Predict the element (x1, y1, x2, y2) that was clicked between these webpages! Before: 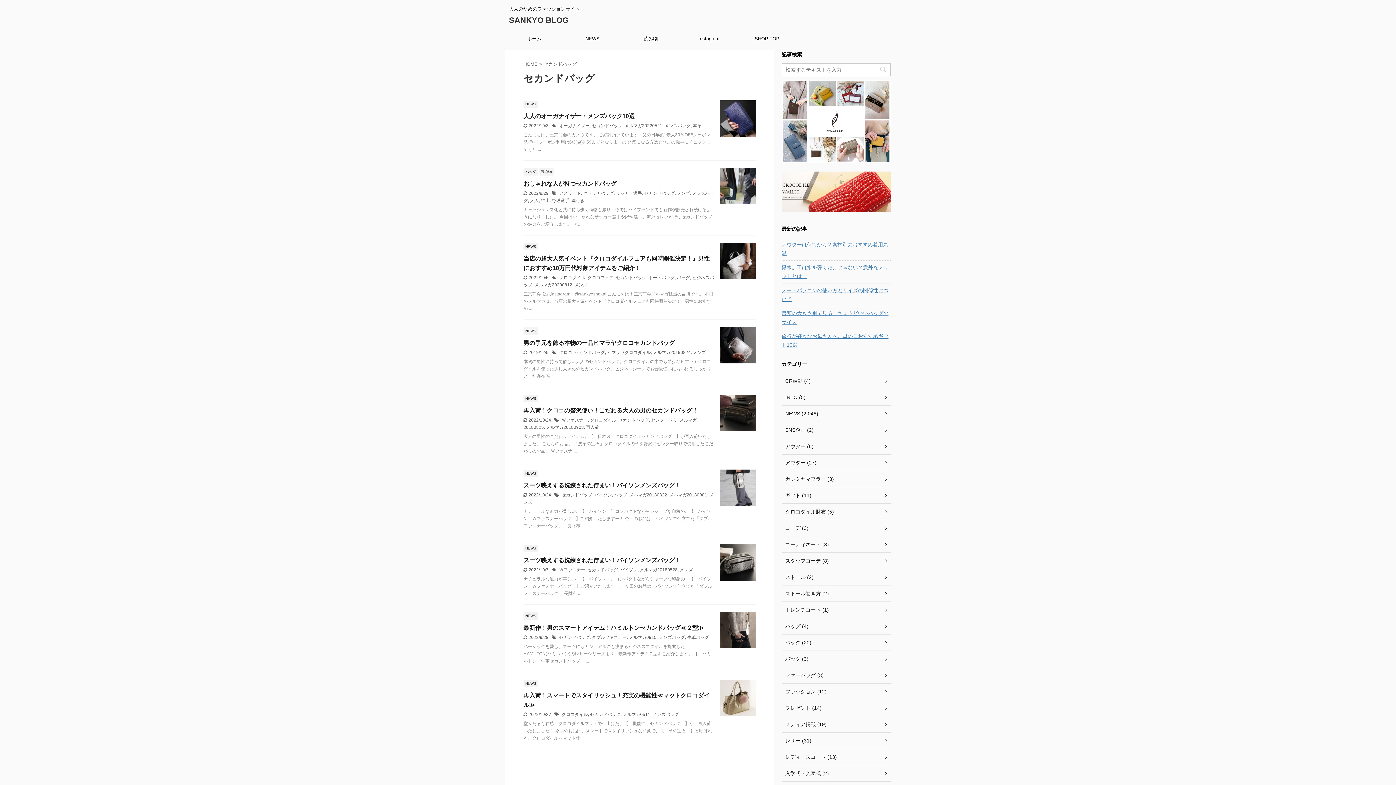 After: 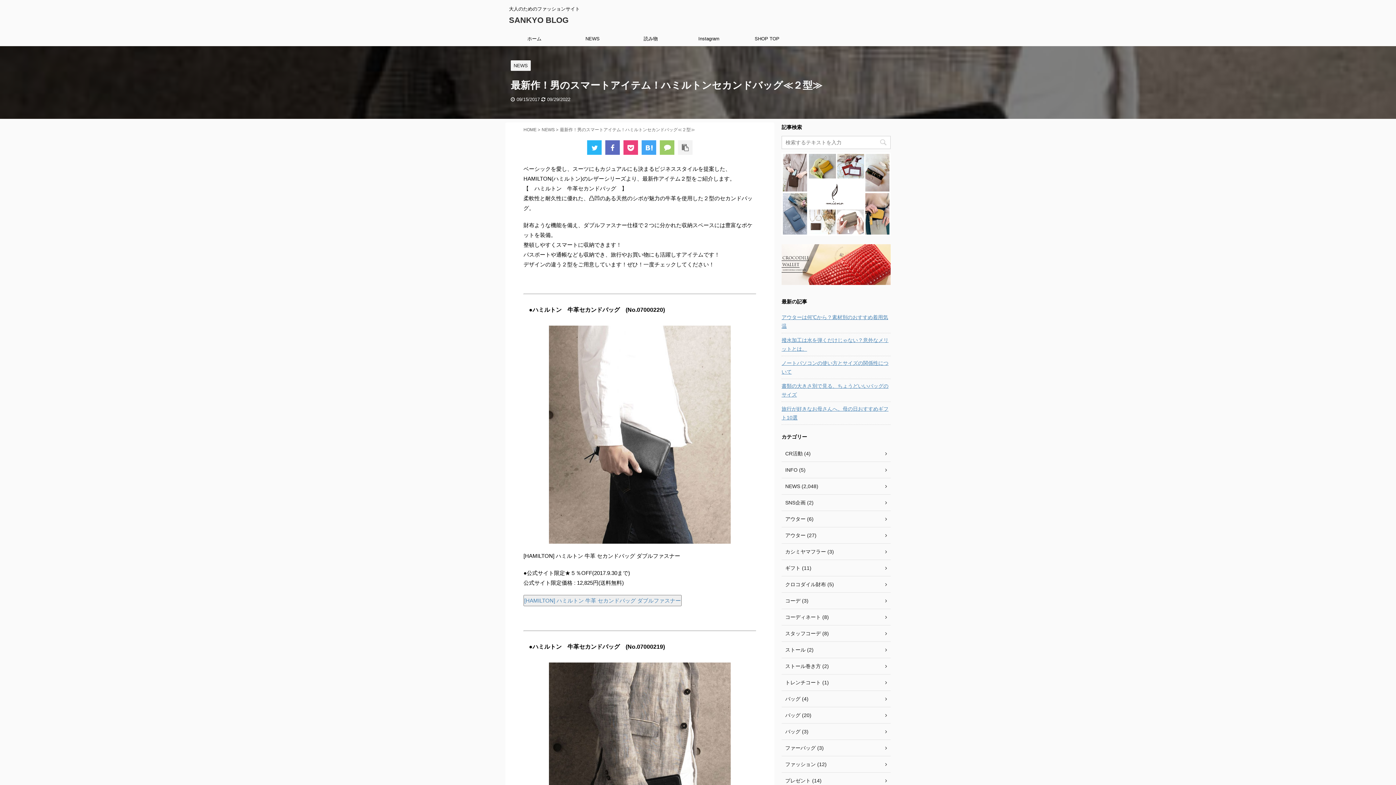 Action: bbox: (523, 625, 704, 631) label: 最新作！男のスマートアイテム！ハミルトンセカンドバッグ≪２型≫